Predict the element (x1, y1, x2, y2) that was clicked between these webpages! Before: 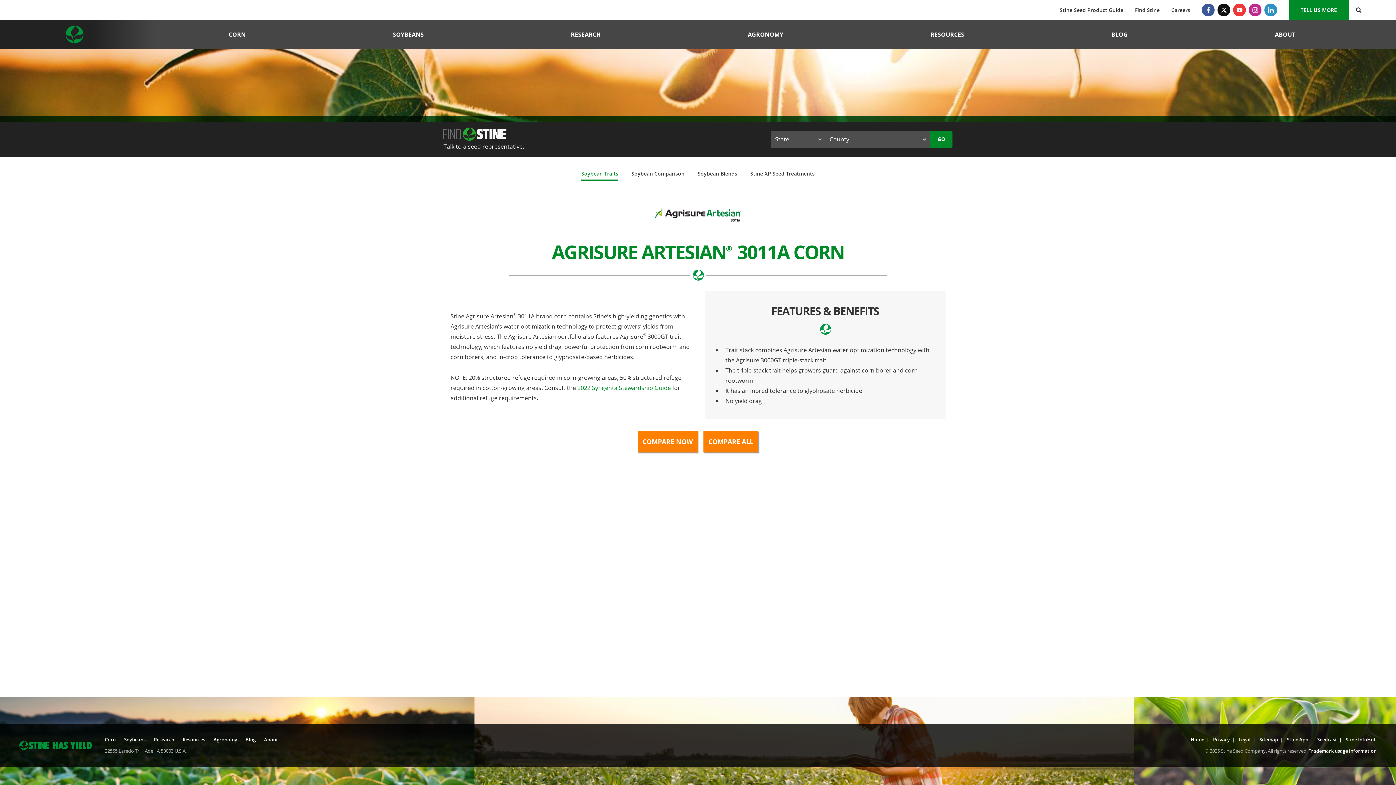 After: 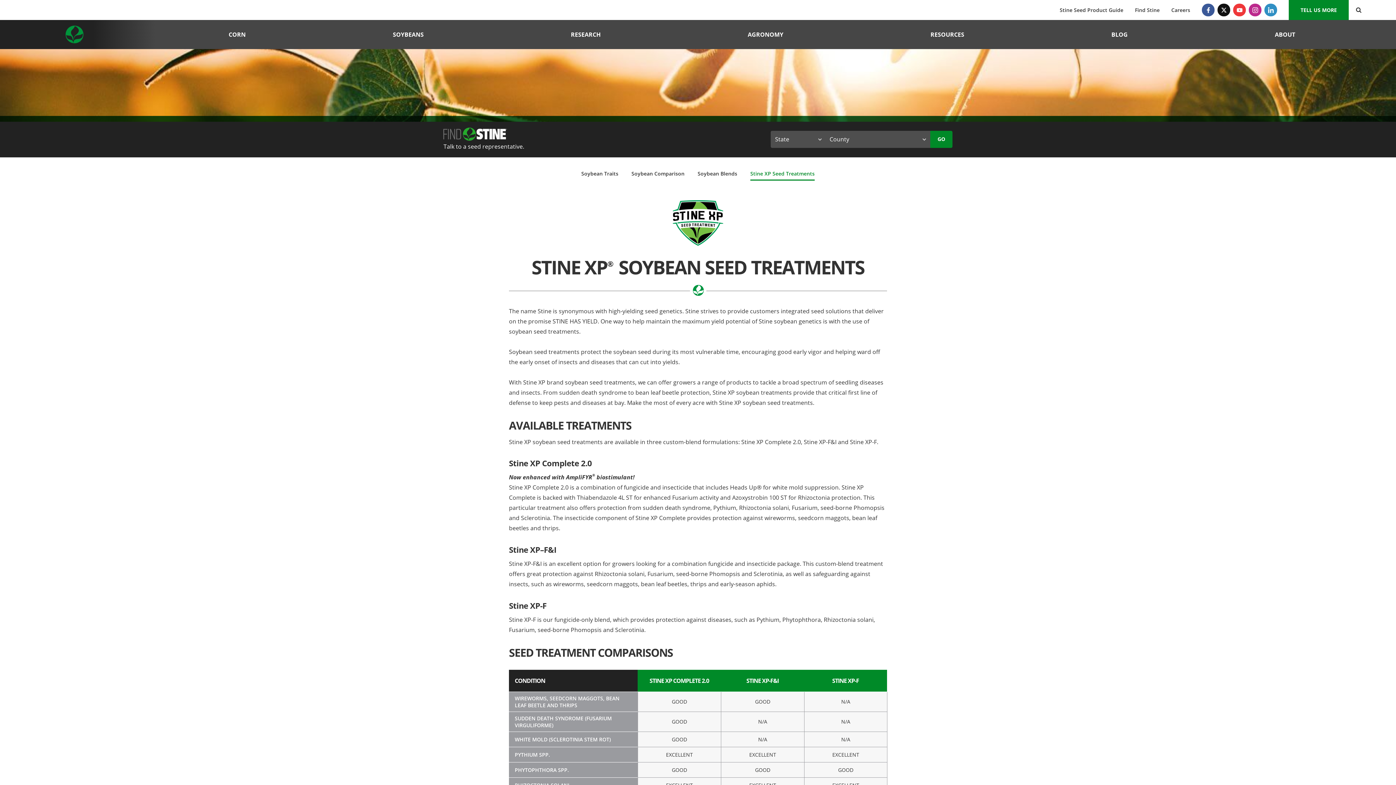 Action: label: Stine XP Seed Treatments bbox: (750, 167, 814, 180)